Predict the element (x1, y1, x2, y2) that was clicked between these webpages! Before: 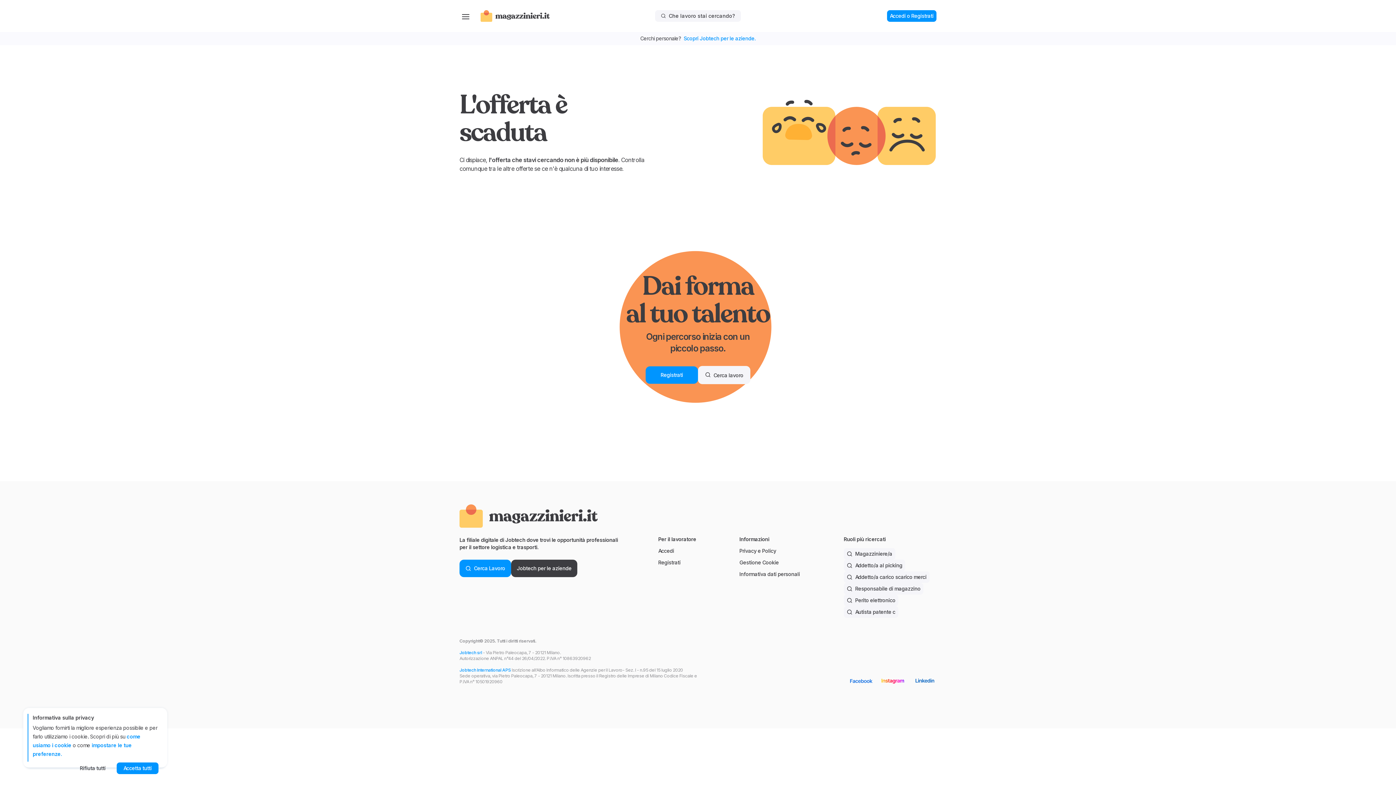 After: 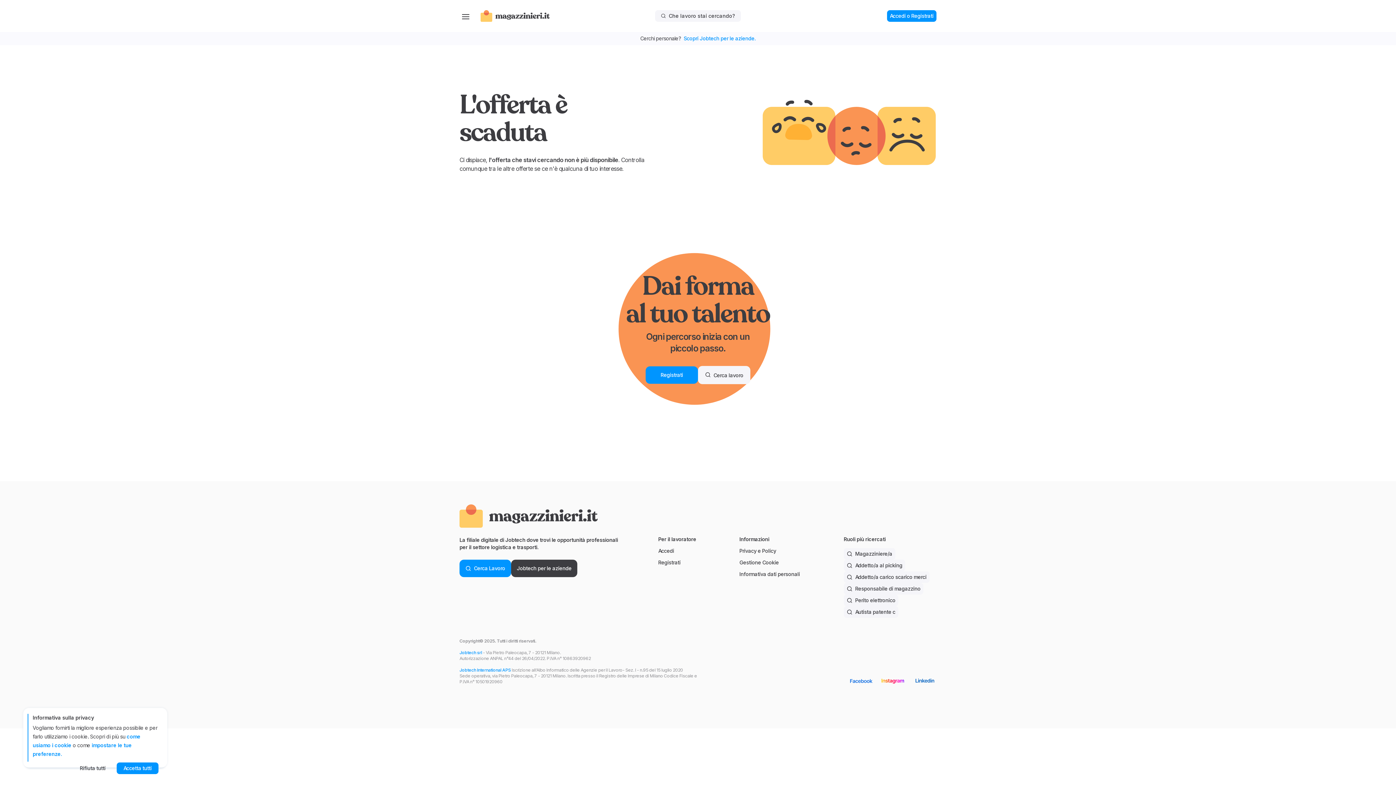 Action: bbox: (881, 676, 904, 685)